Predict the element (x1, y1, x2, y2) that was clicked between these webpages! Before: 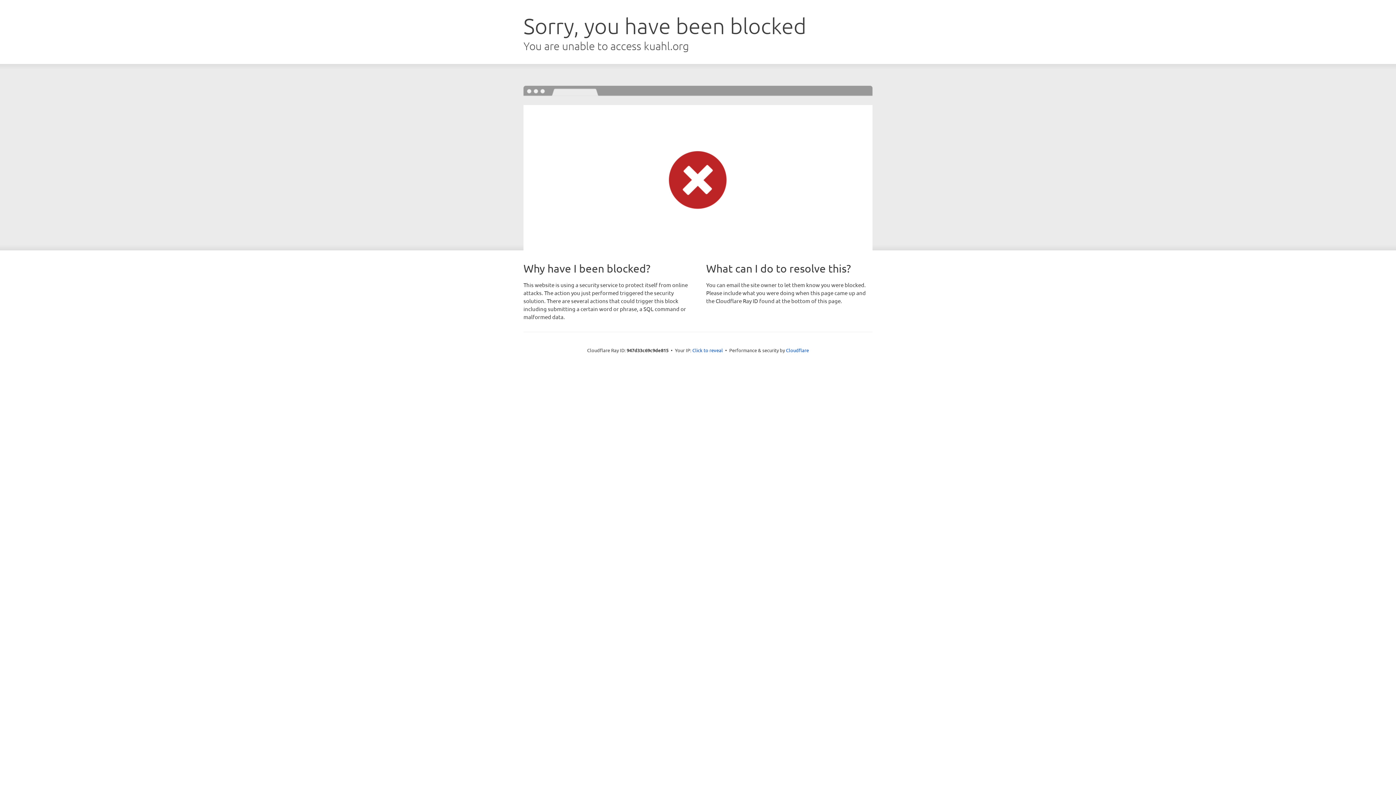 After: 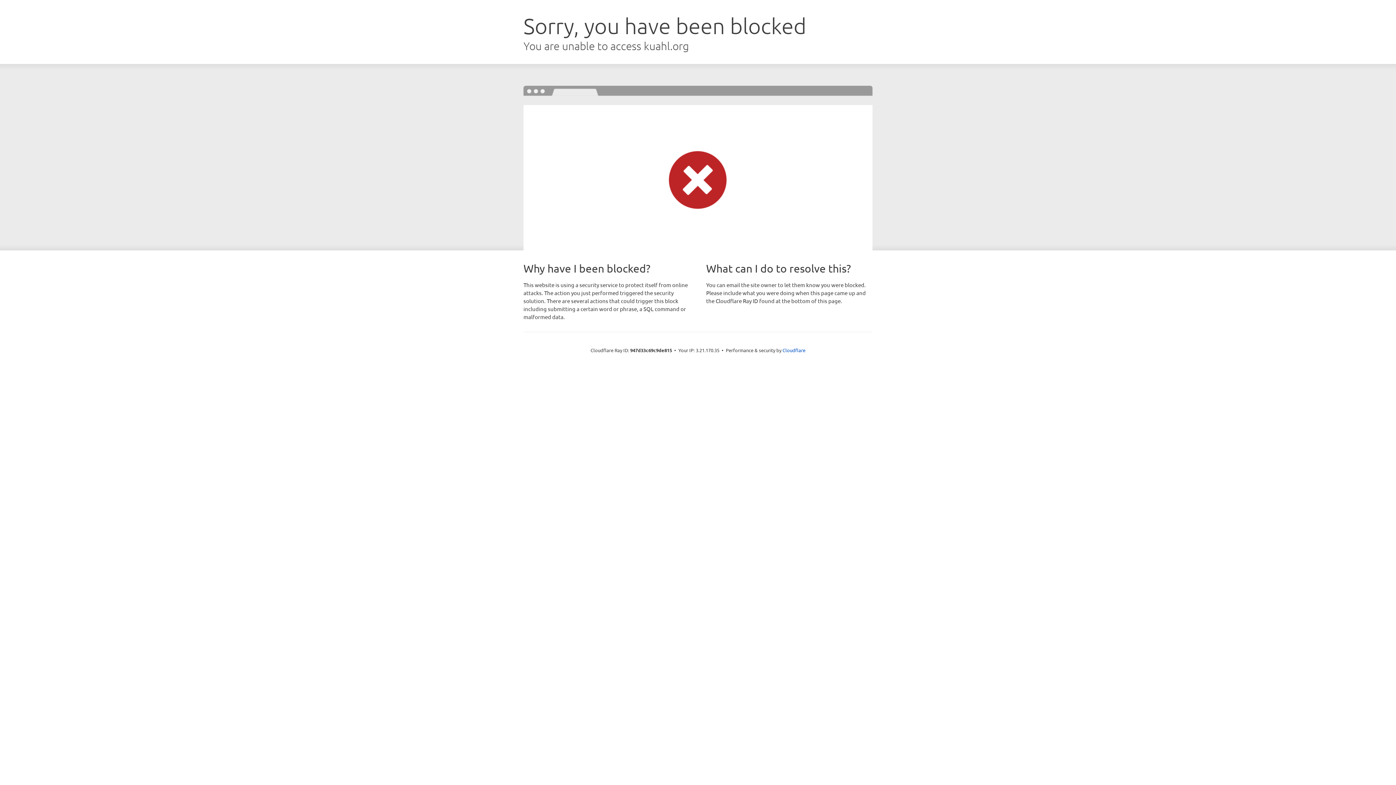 Action: bbox: (692, 346, 723, 353) label: Click to reveal